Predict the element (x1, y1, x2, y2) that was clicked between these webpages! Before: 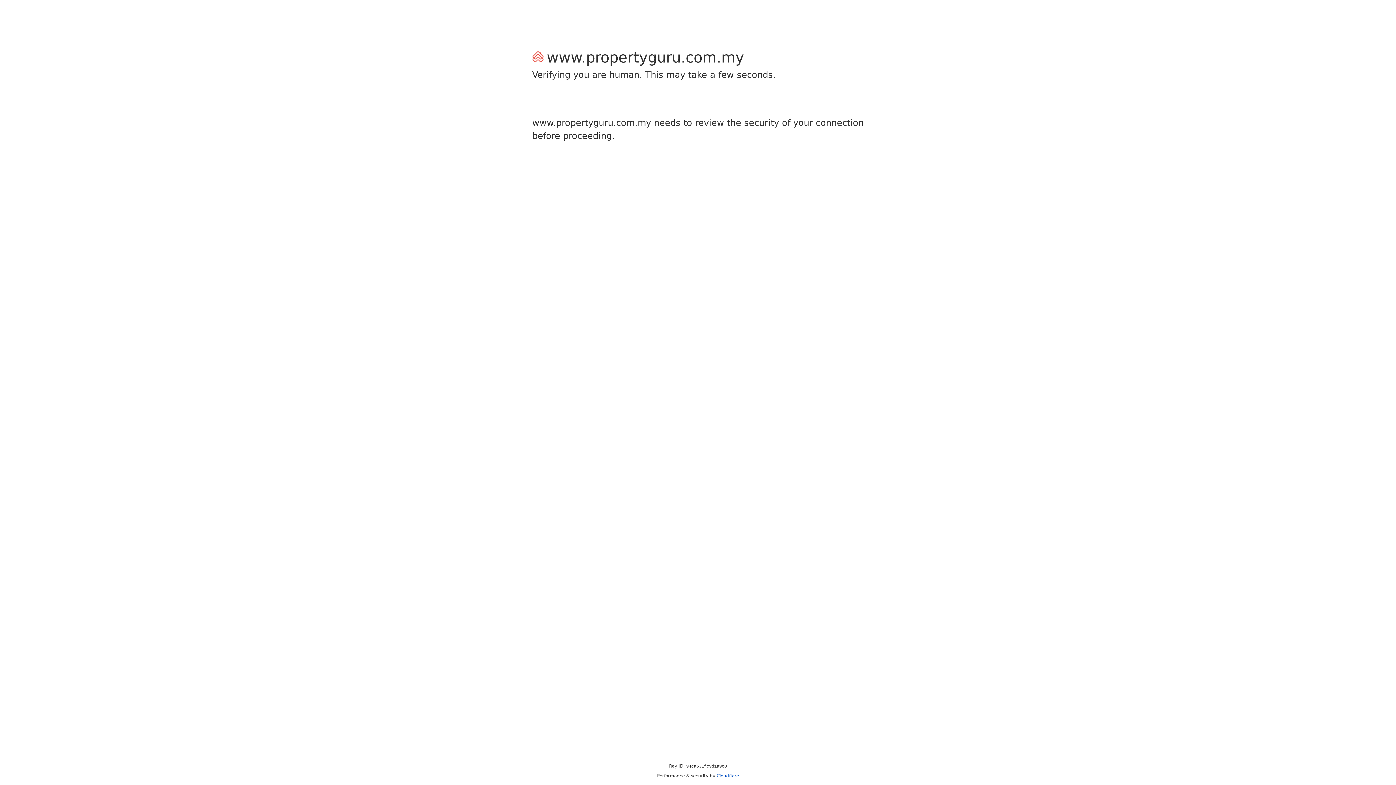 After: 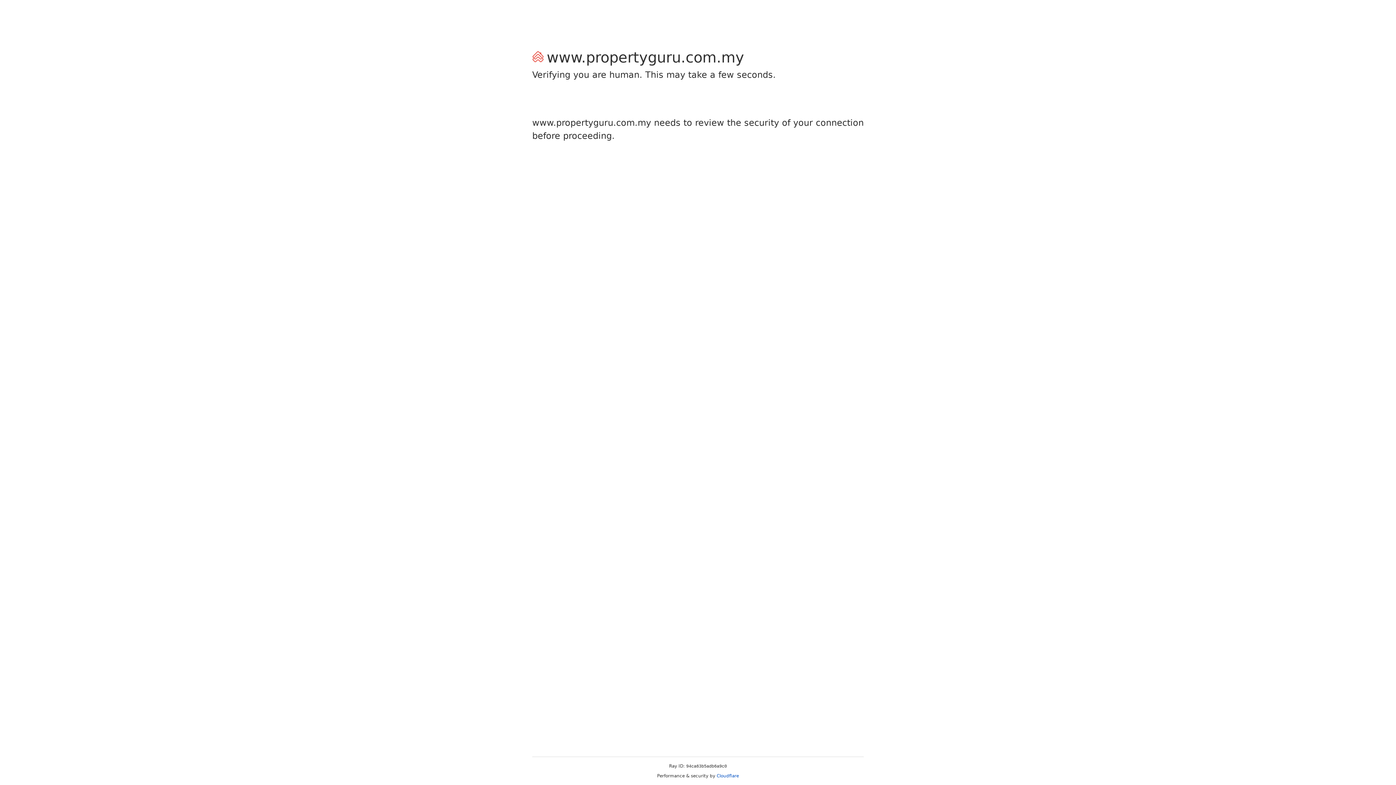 Action: label: Cloudflare bbox: (716, 773, 739, 778)